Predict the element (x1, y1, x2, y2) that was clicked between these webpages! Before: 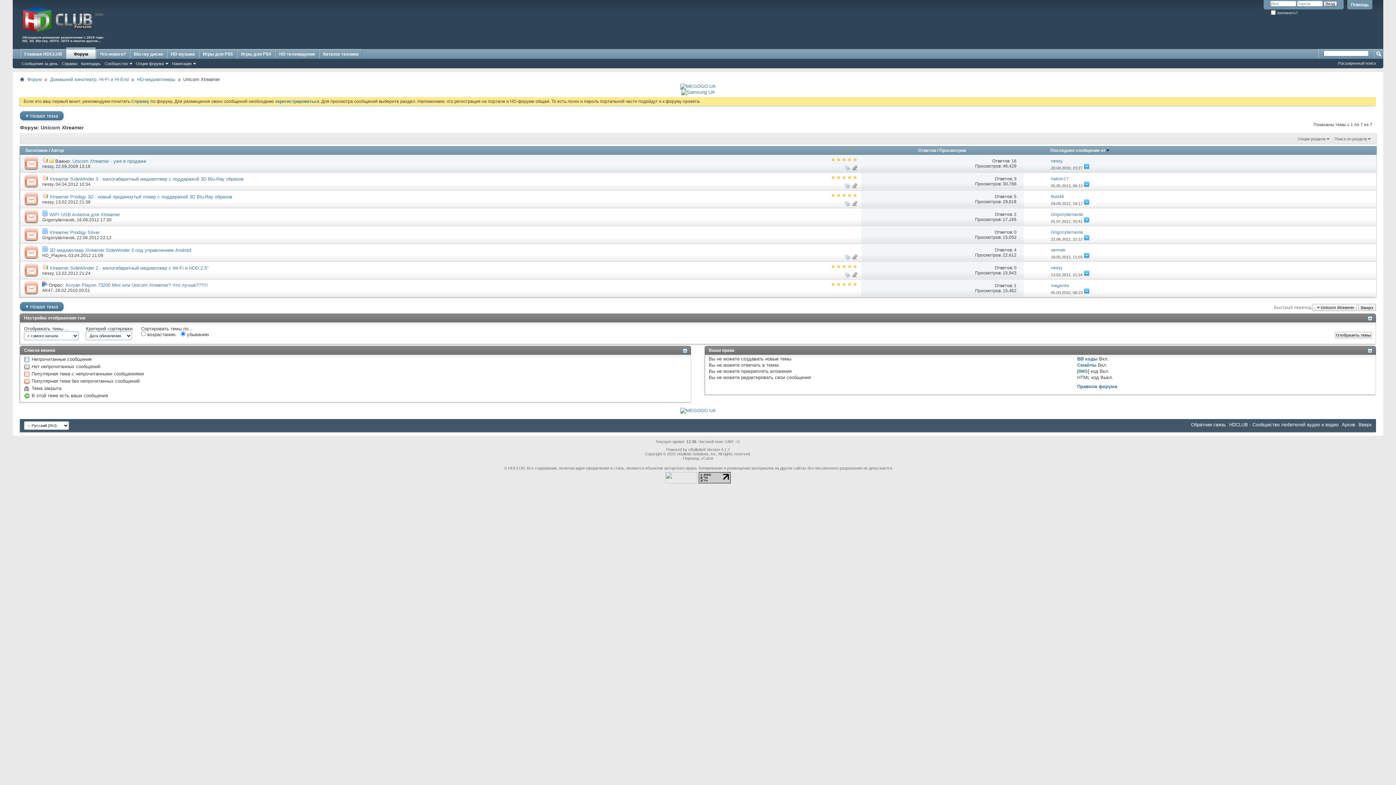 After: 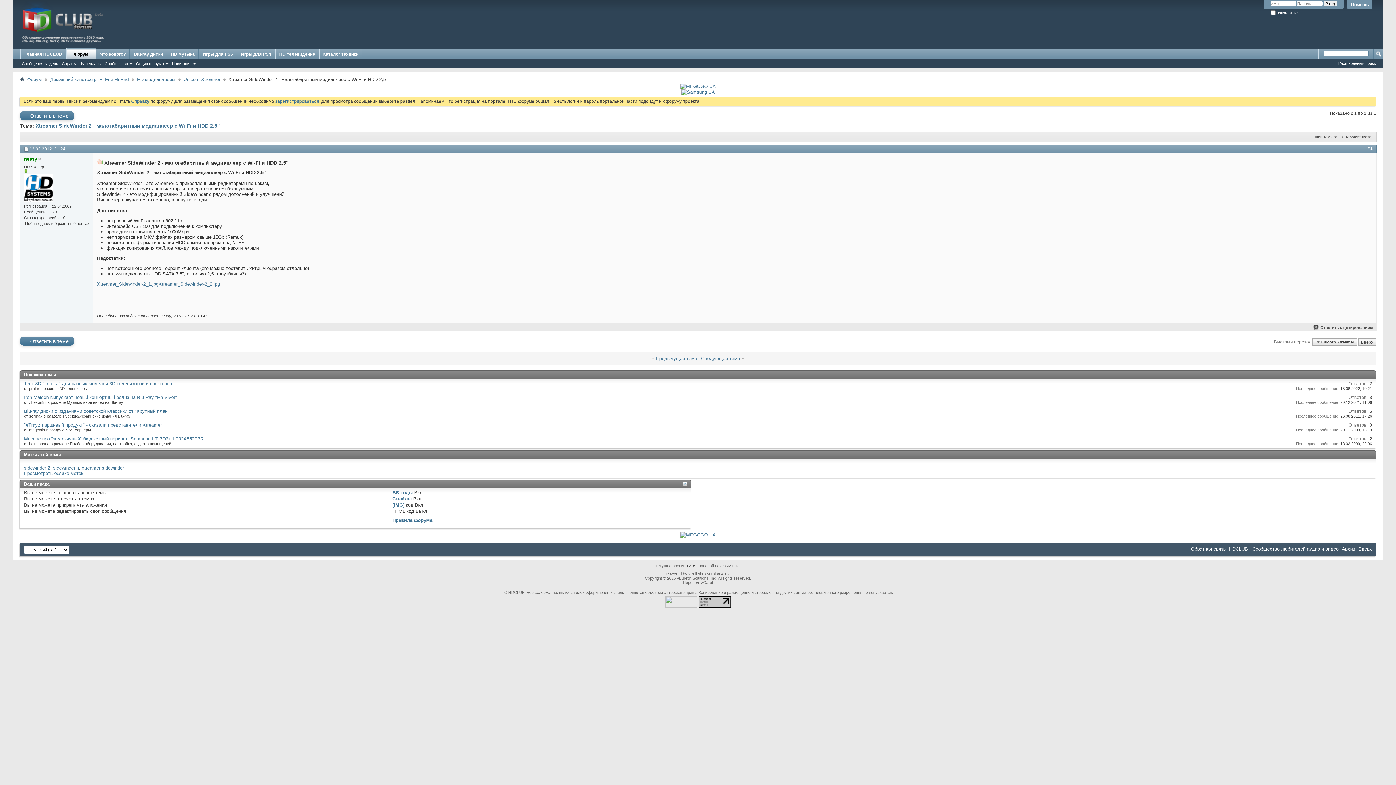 Action: bbox: (1083, 272, 1089, 276)